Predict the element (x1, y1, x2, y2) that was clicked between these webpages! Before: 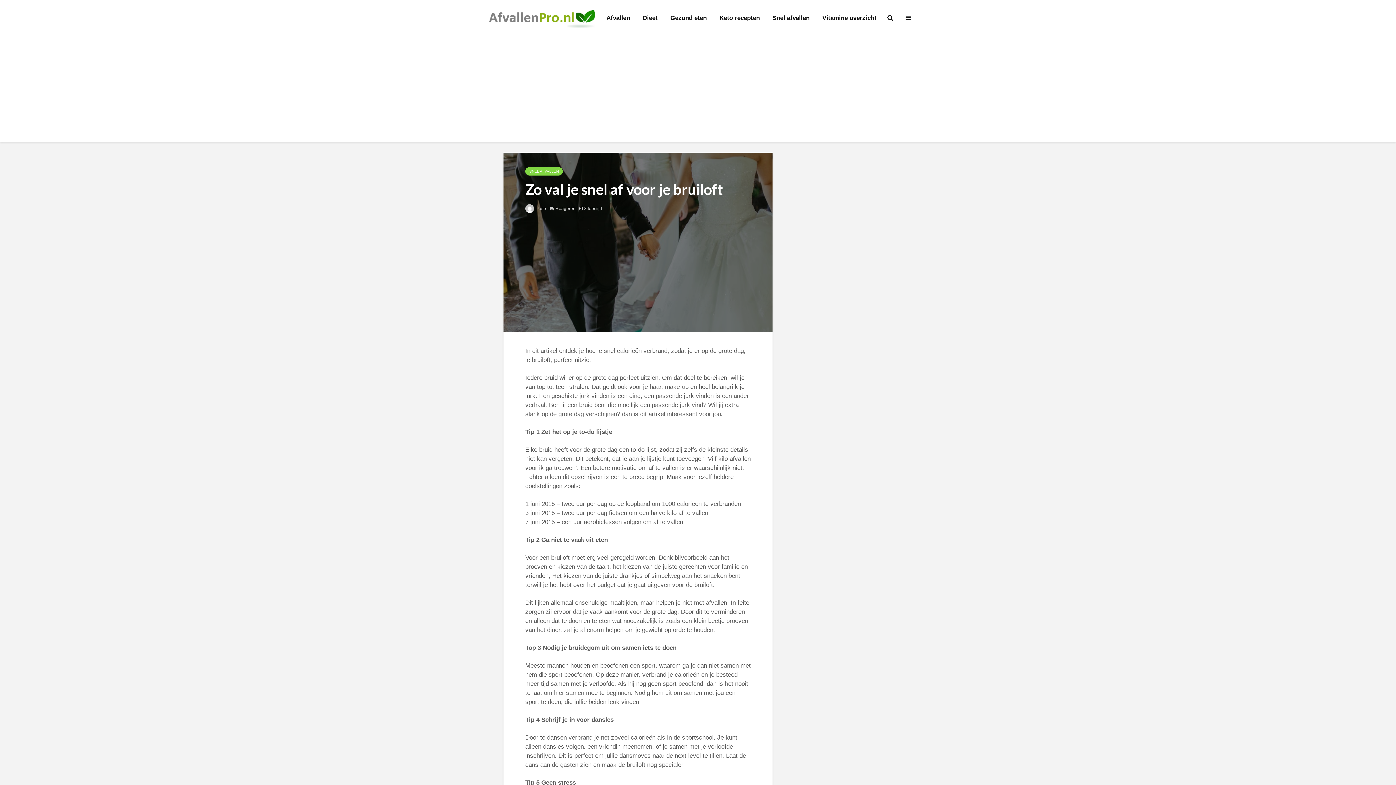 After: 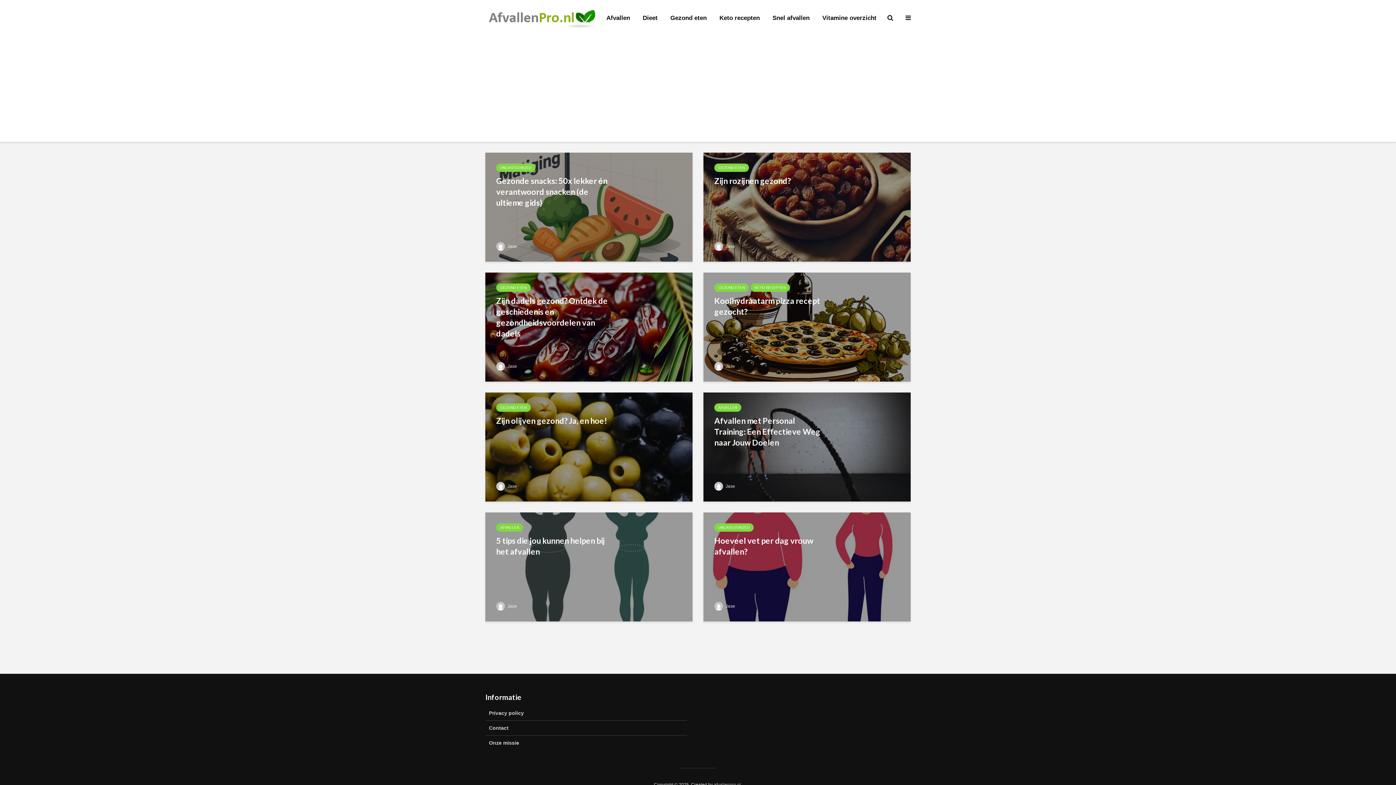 Action: bbox: (485, 13, 595, 21)